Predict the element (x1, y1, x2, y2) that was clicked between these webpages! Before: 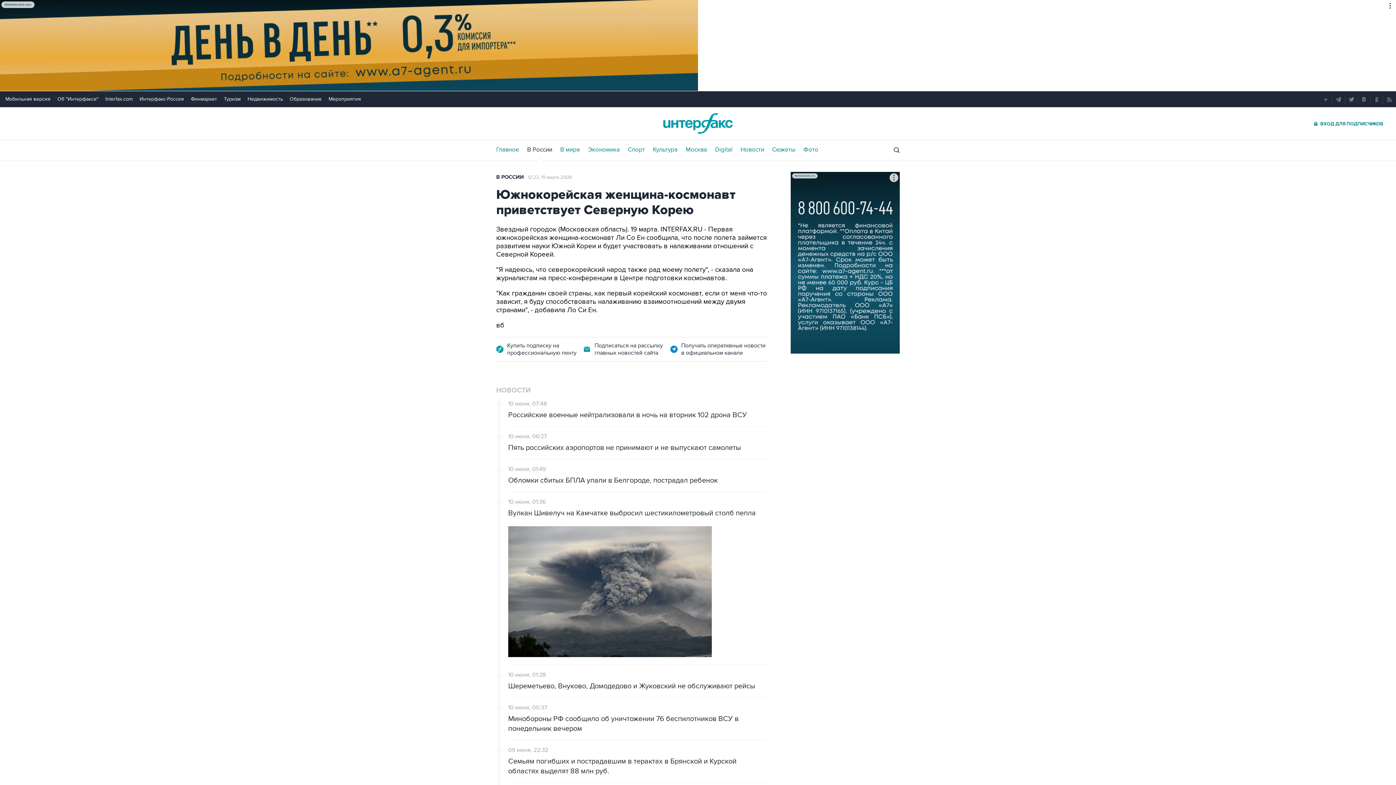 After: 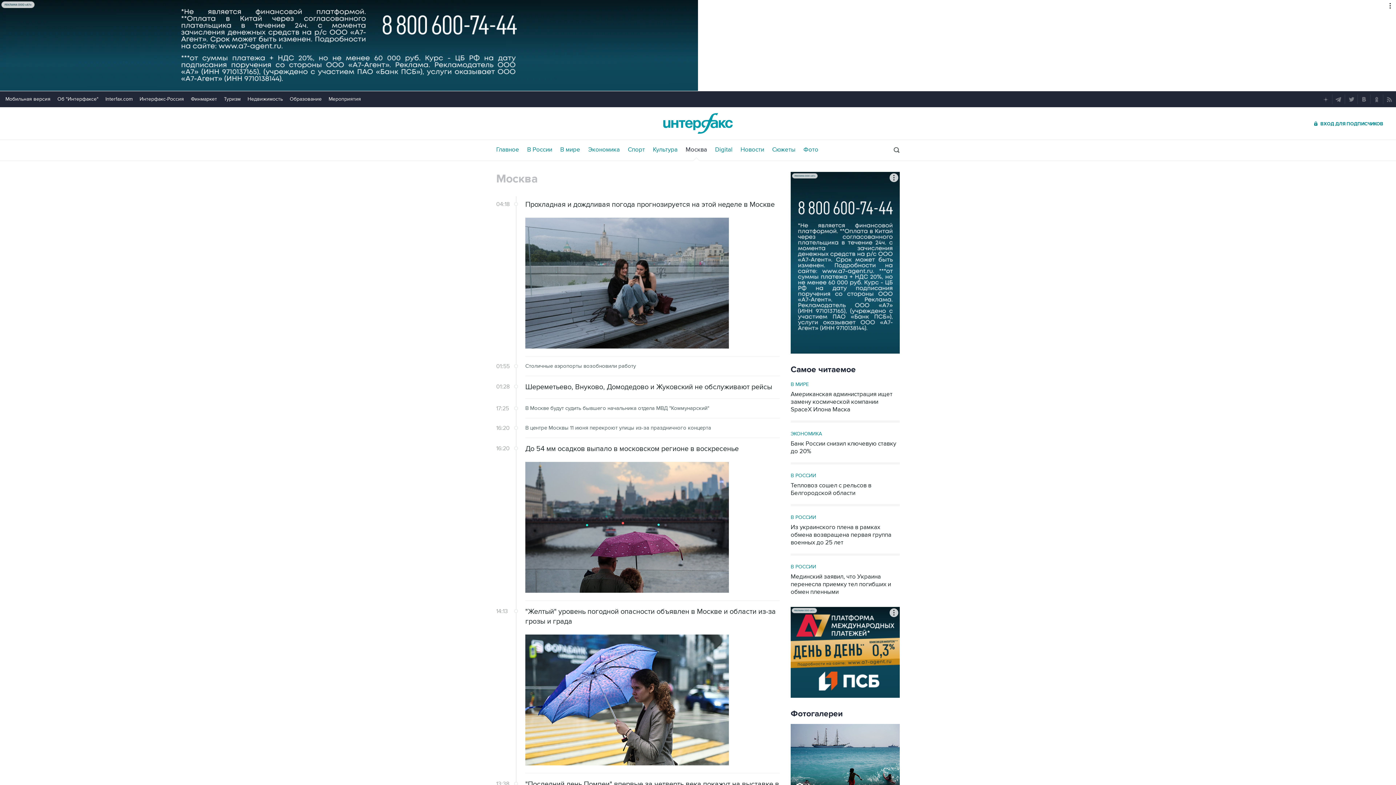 Action: bbox: (685, 146, 707, 153) label: Москва